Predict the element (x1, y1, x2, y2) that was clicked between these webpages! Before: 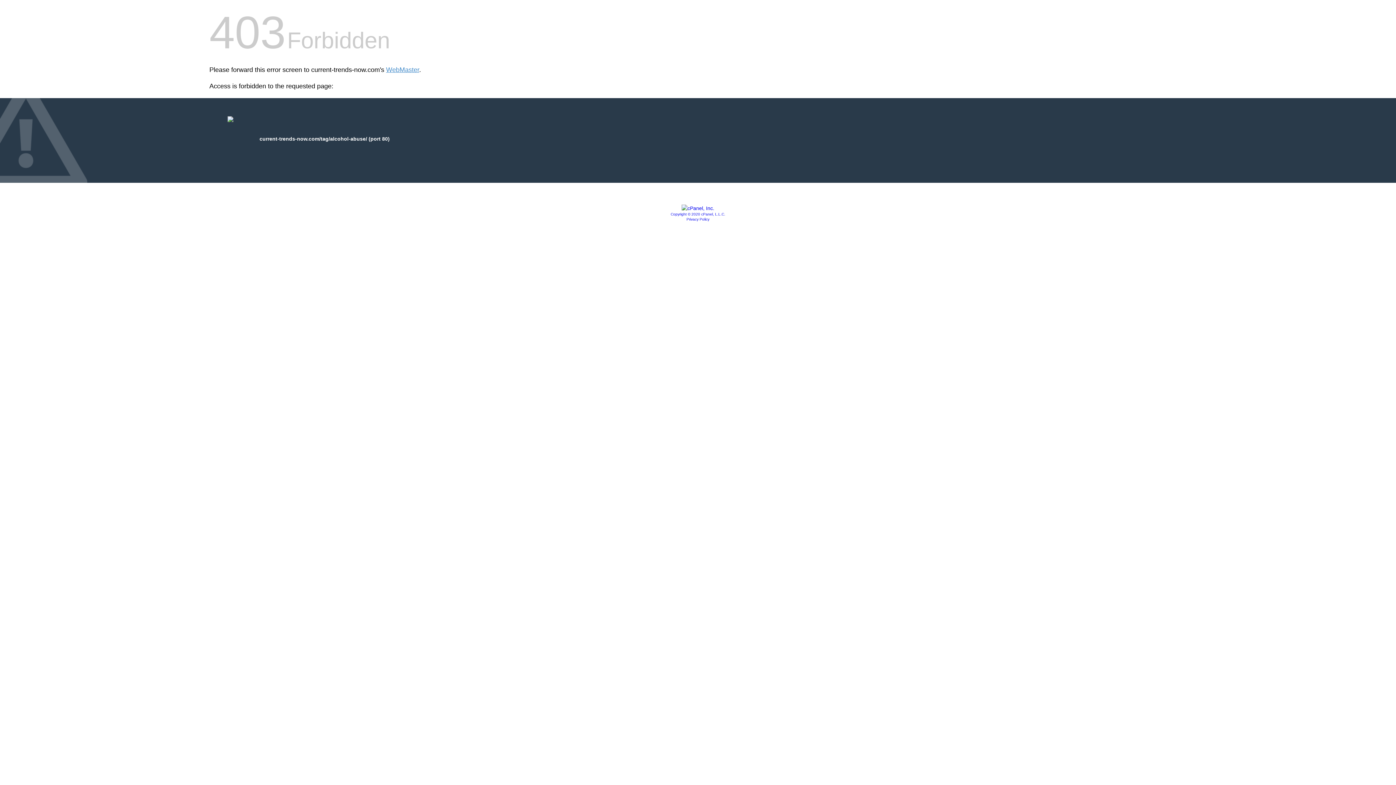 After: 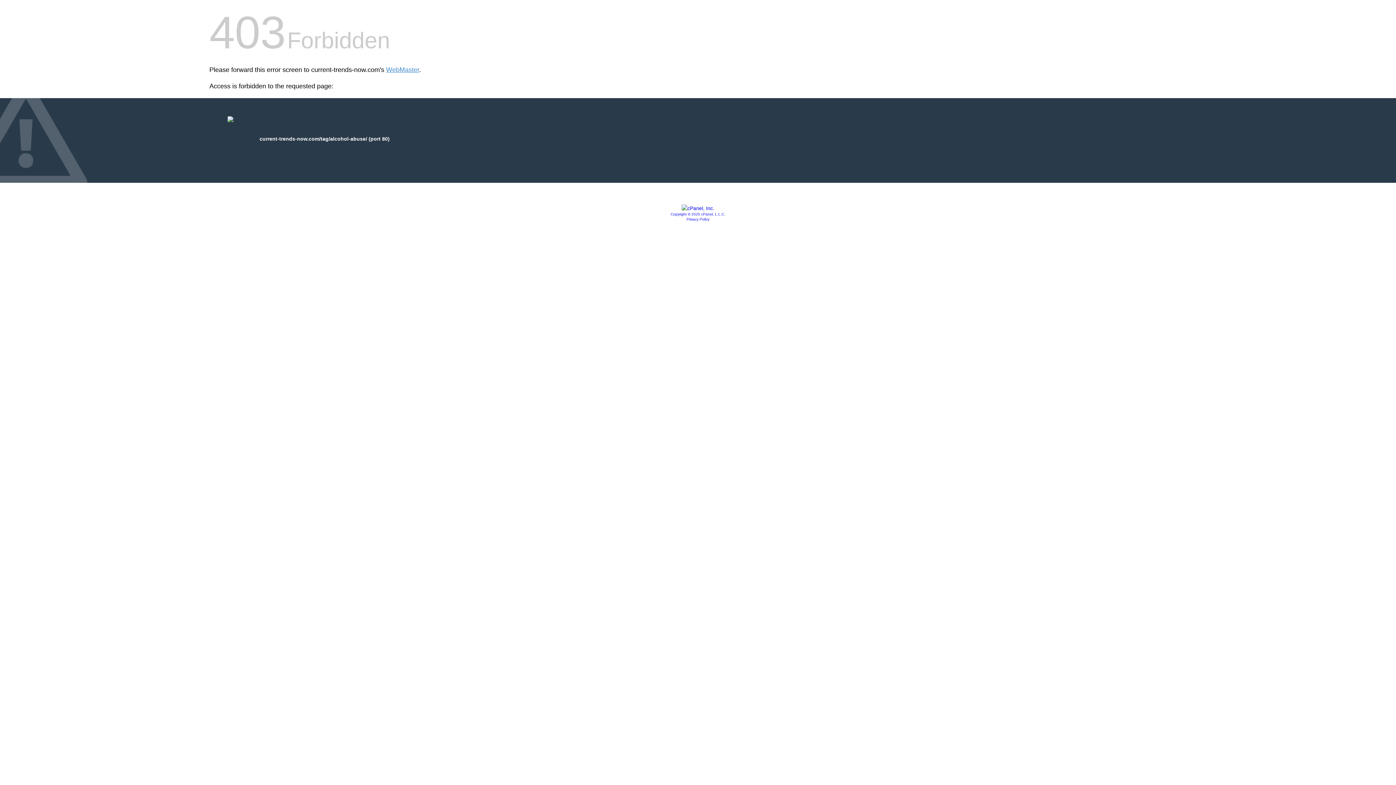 Action: bbox: (670, 212, 725, 216) label: Copyright © 2020 cPanel, L.L.C.